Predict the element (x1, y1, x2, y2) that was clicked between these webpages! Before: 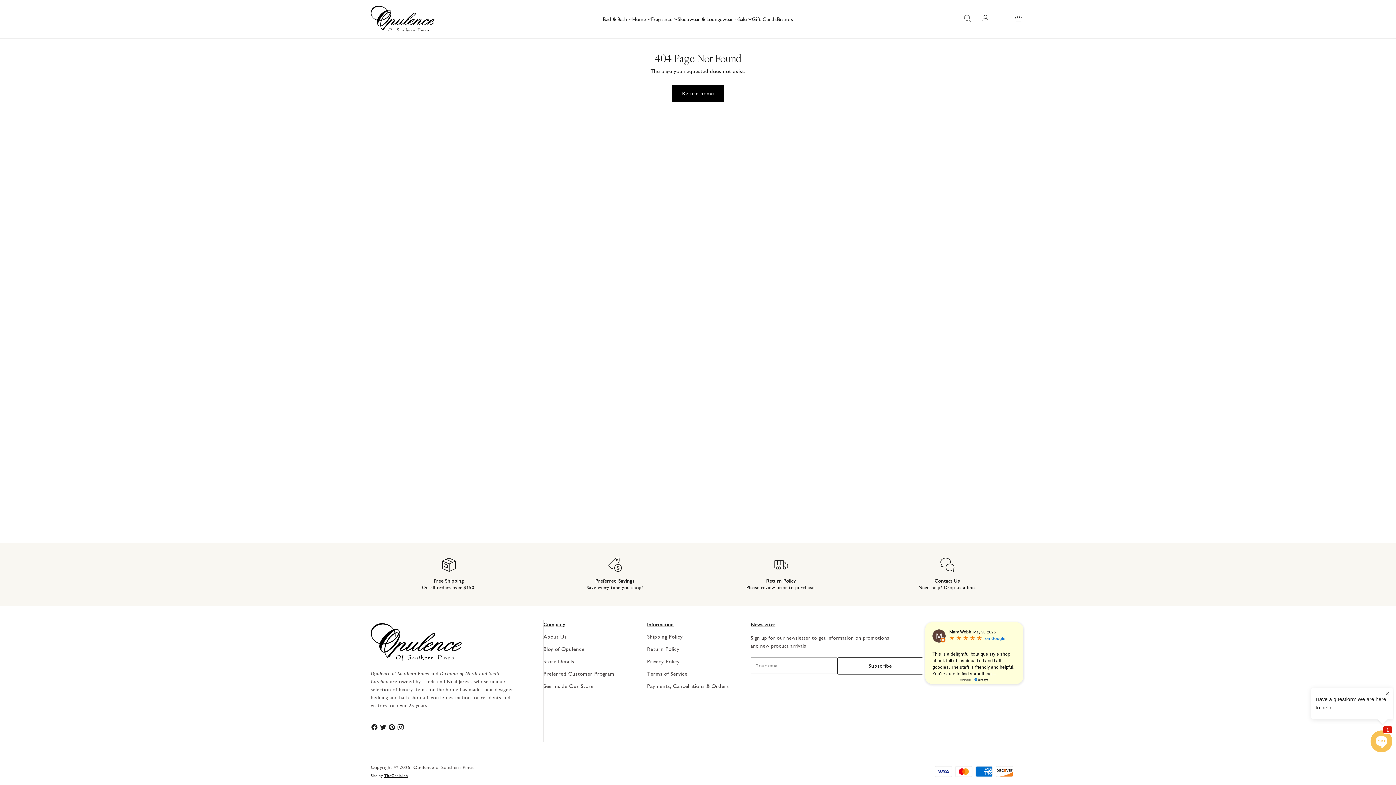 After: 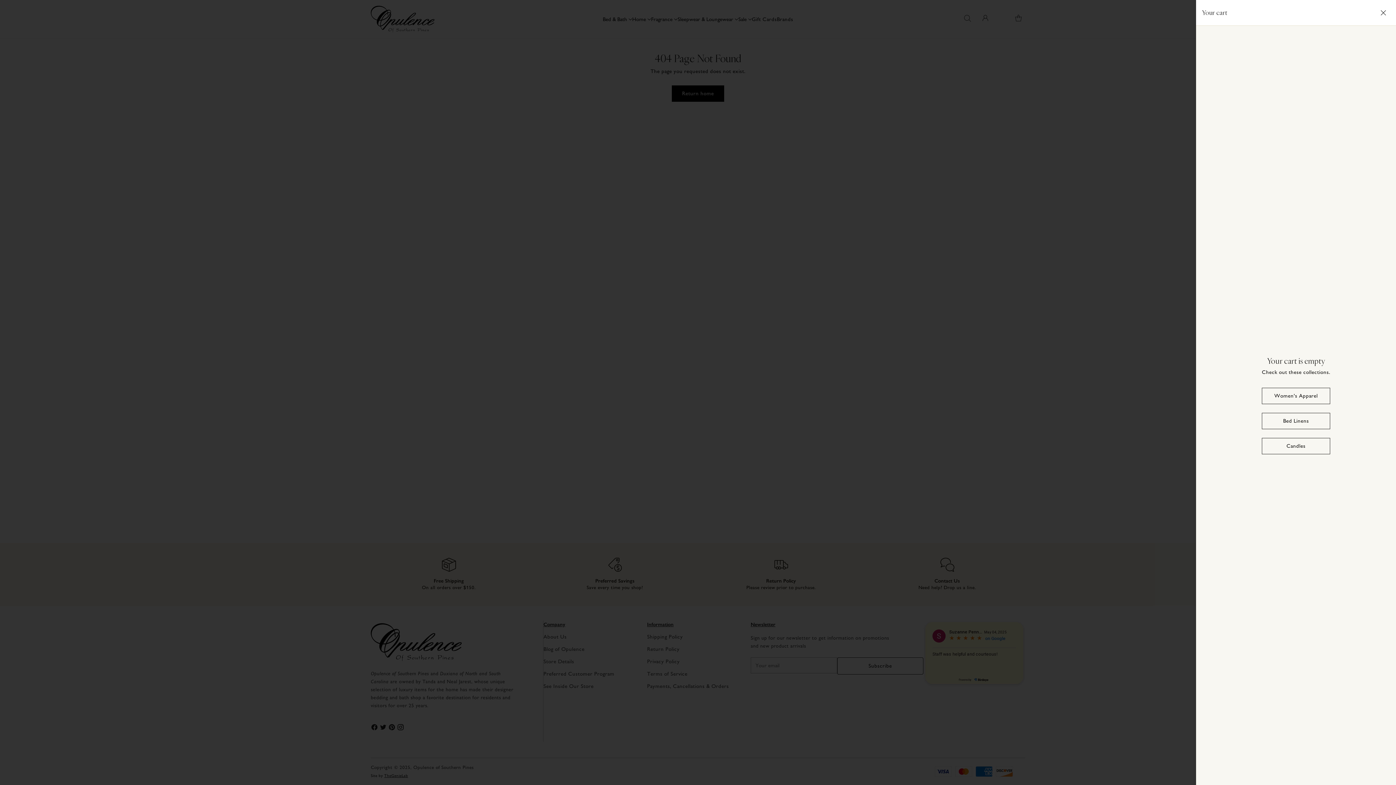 Action: bbox: (1011, 12, 1025, 26) label: Open cart modal